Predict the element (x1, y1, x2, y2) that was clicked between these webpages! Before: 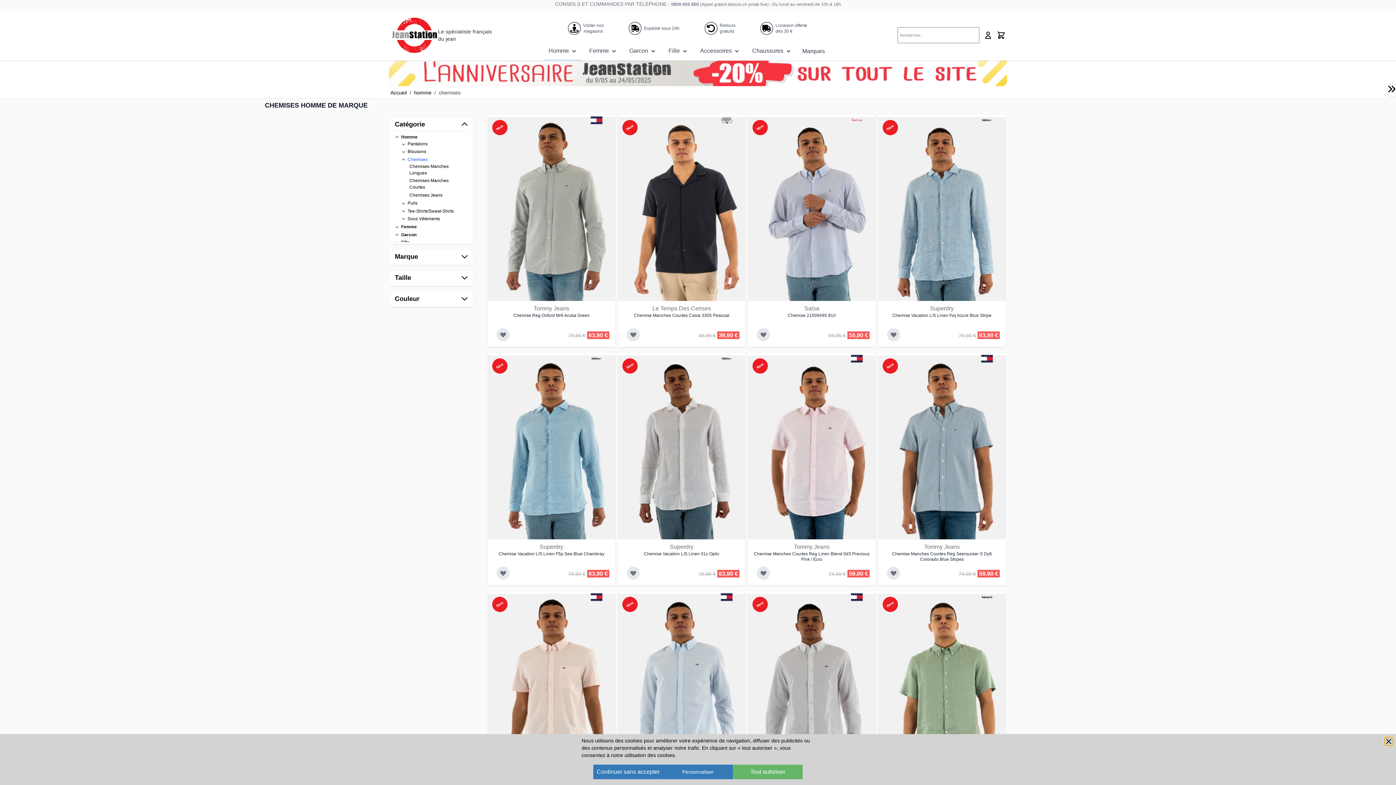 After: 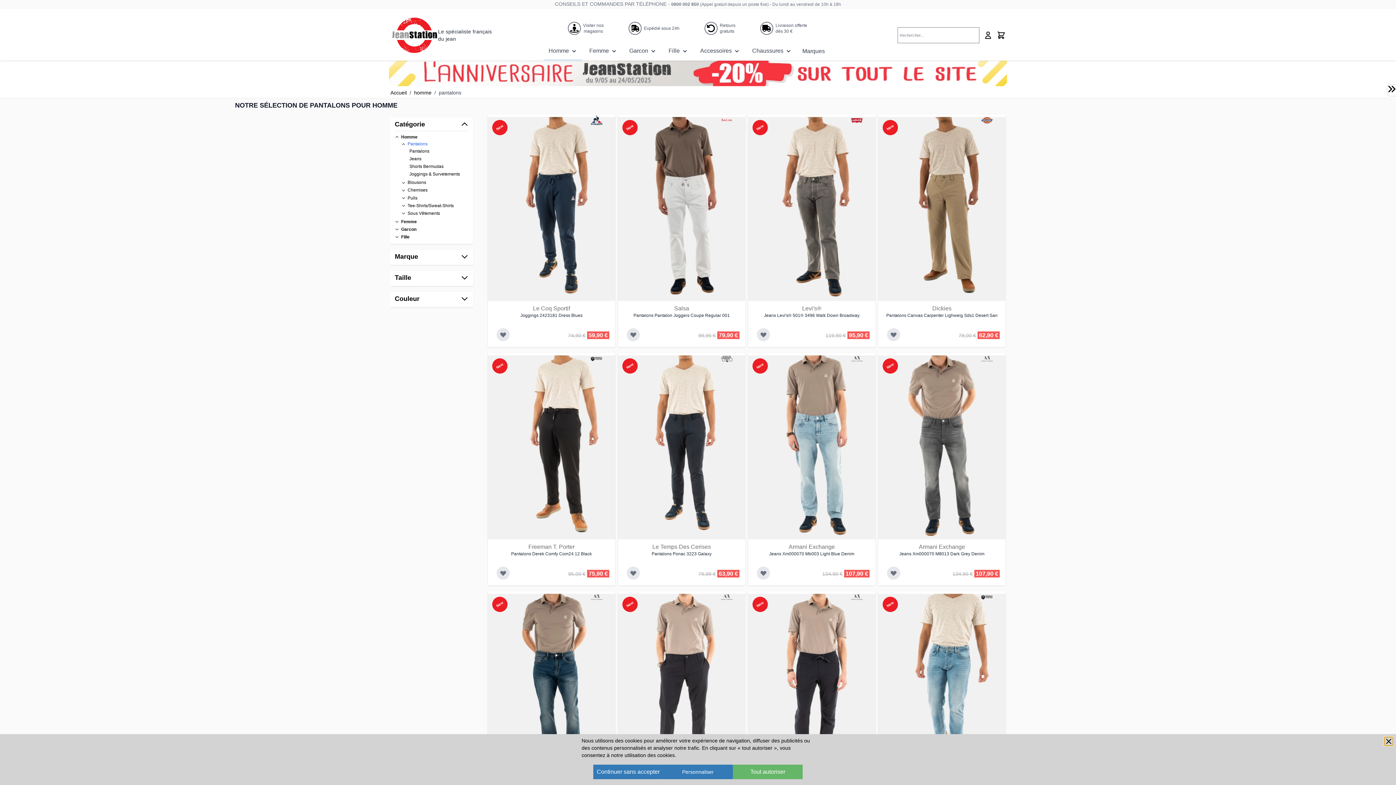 Action: label: pantalons bbox: (407, 140, 427, 147)